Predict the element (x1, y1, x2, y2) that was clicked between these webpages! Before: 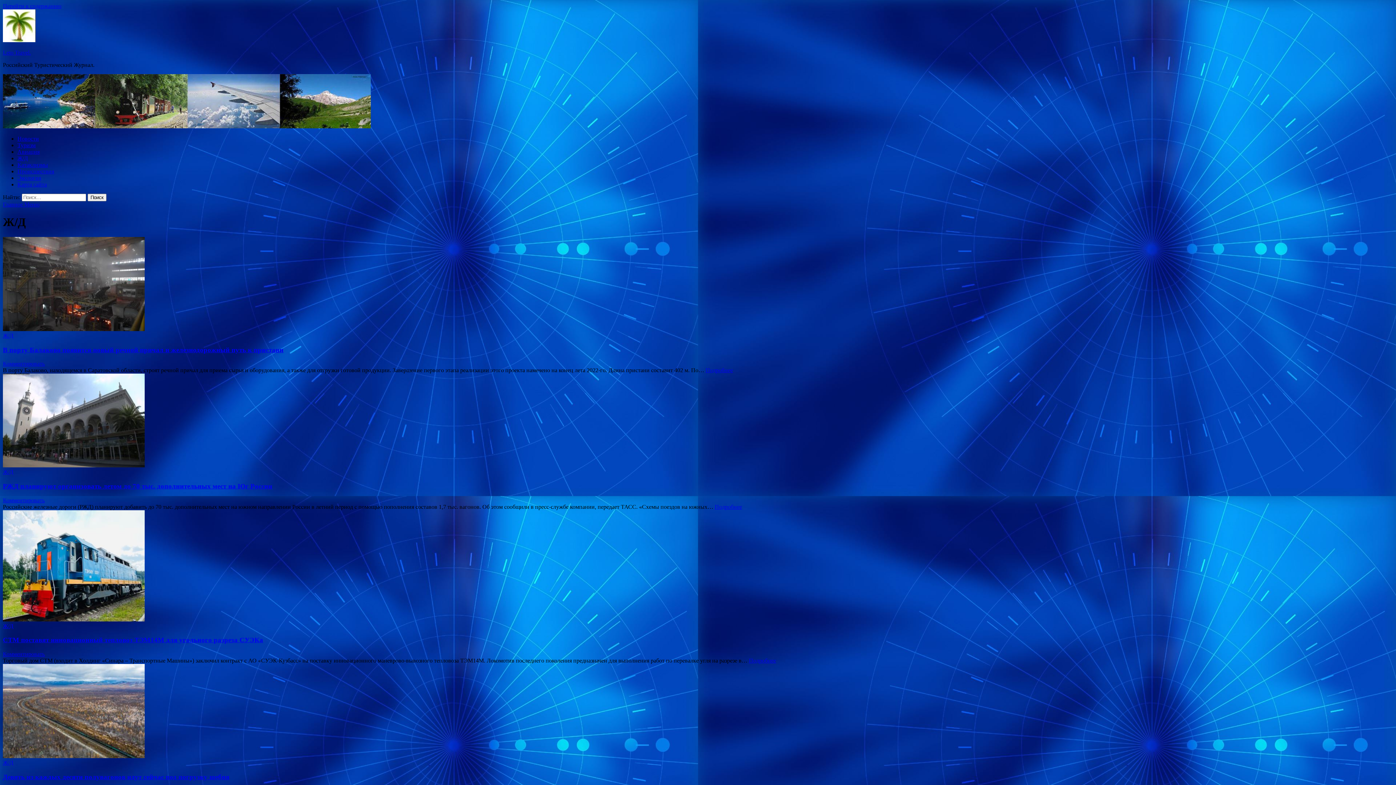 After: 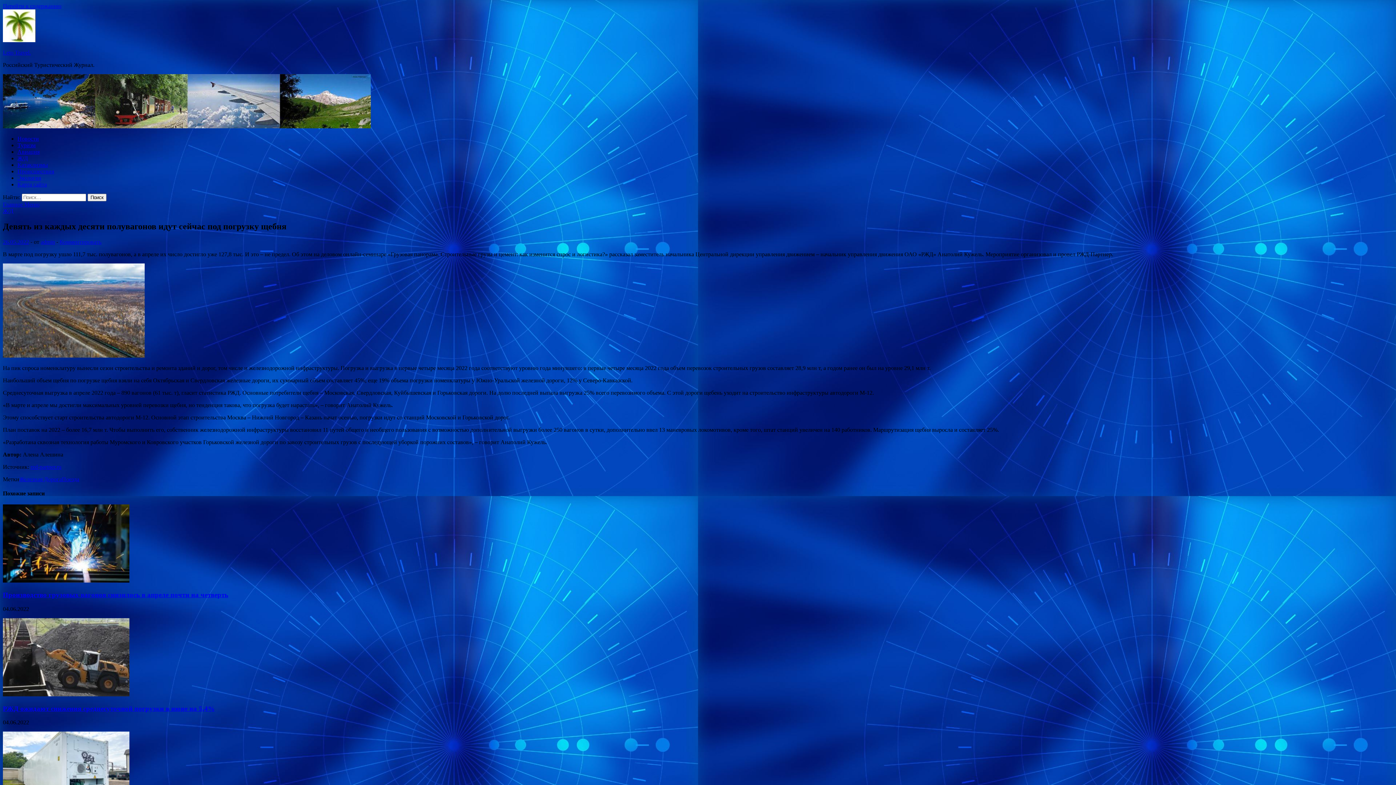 Action: bbox: (2, 664, 1393, 760)